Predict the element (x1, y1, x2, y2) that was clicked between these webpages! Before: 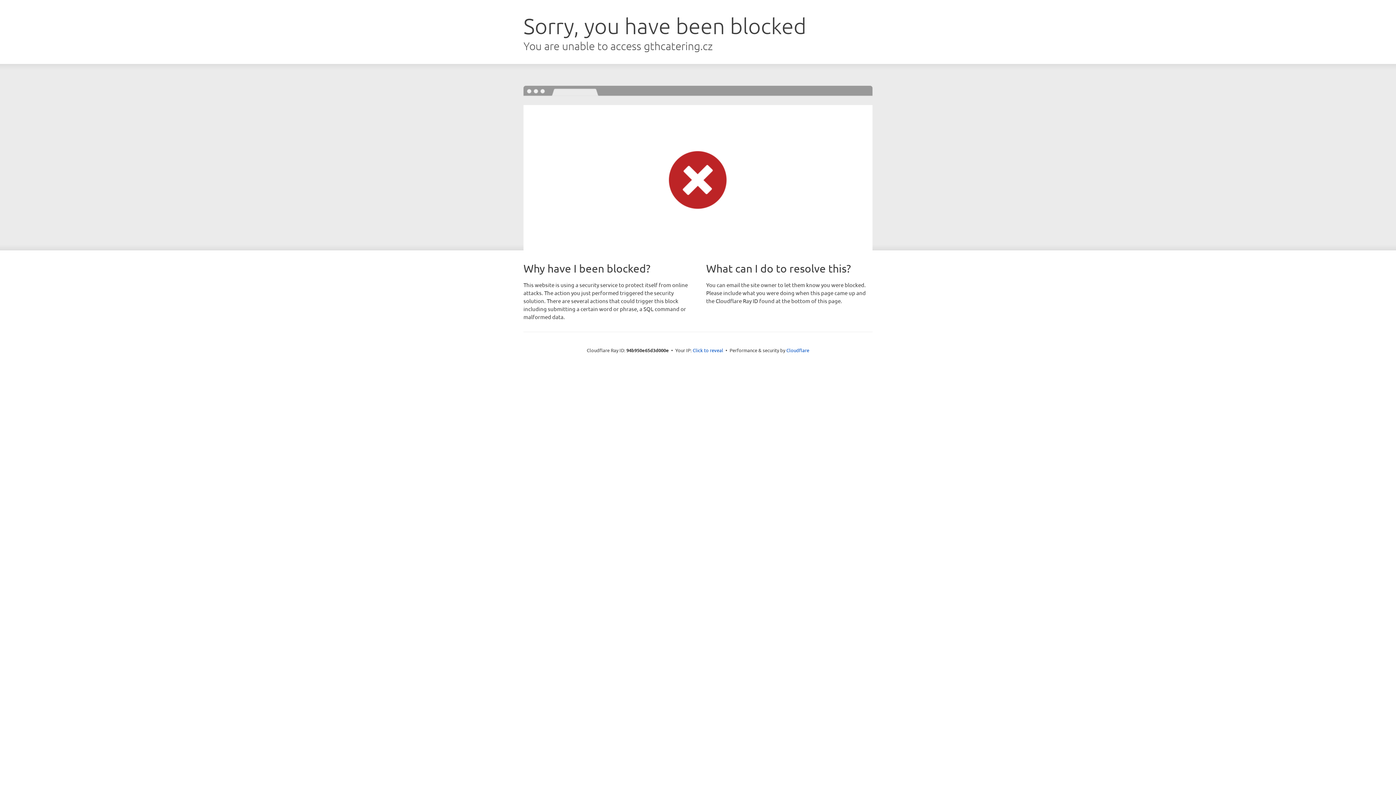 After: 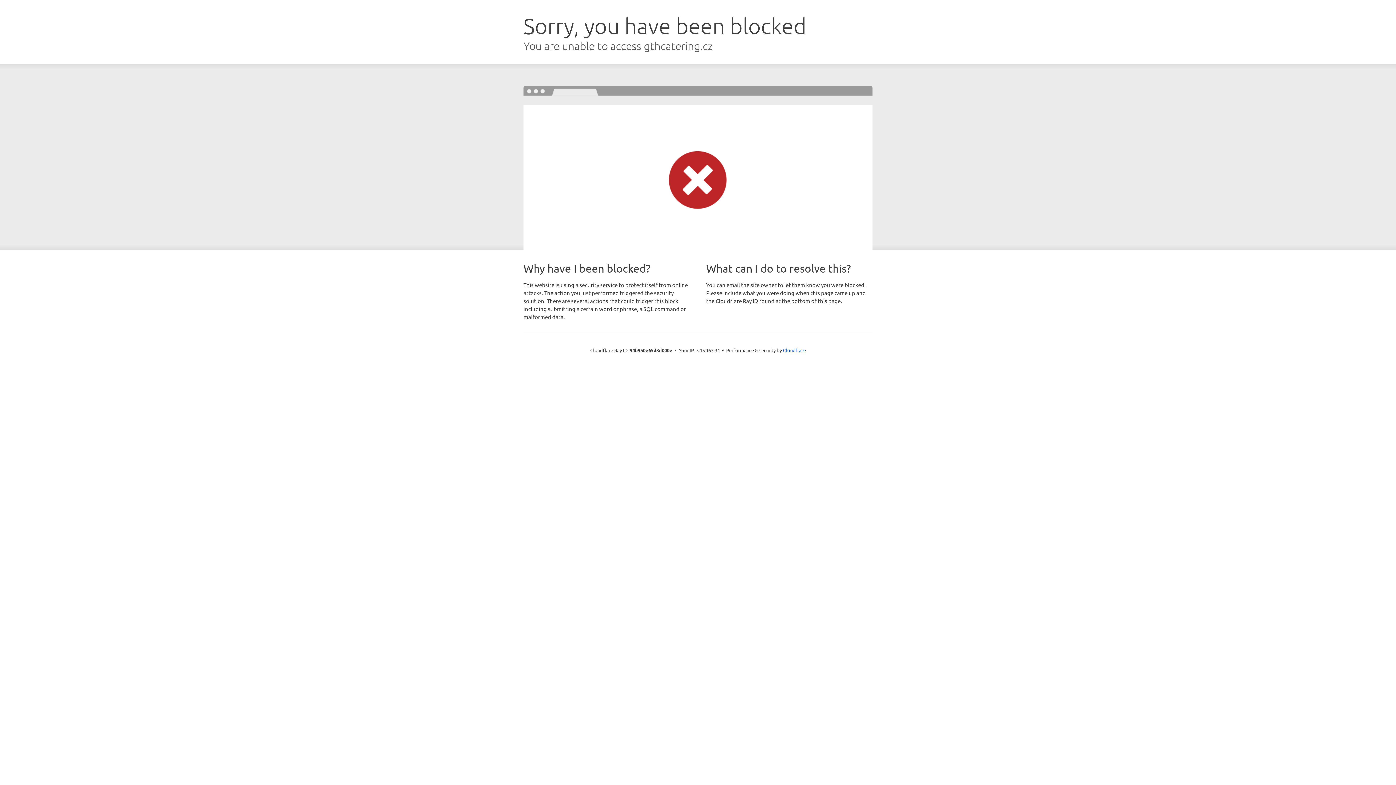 Action: label: Click to reveal bbox: (692, 346, 723, 353)